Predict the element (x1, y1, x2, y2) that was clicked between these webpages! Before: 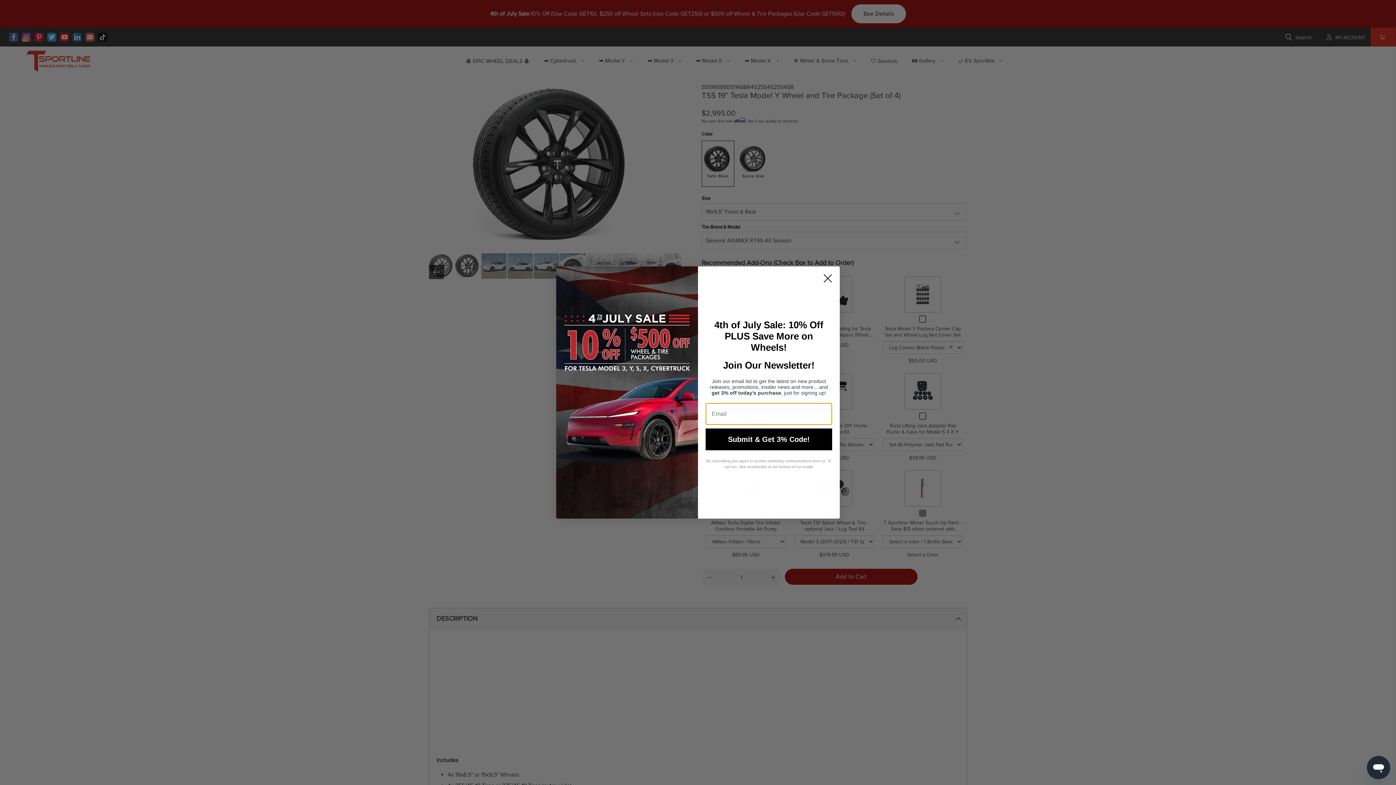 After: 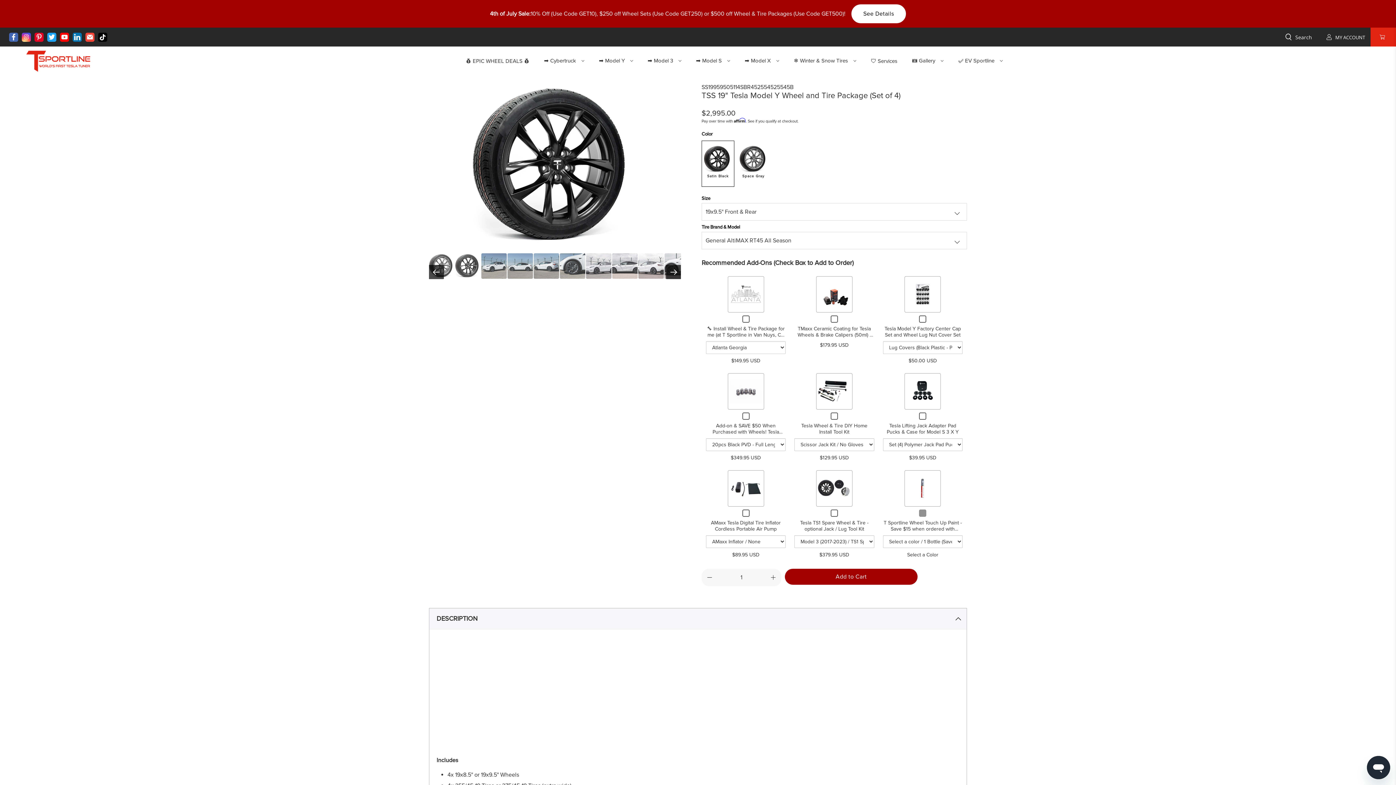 Action: label: Close dialog bbox: (818, 269, 837, 287)